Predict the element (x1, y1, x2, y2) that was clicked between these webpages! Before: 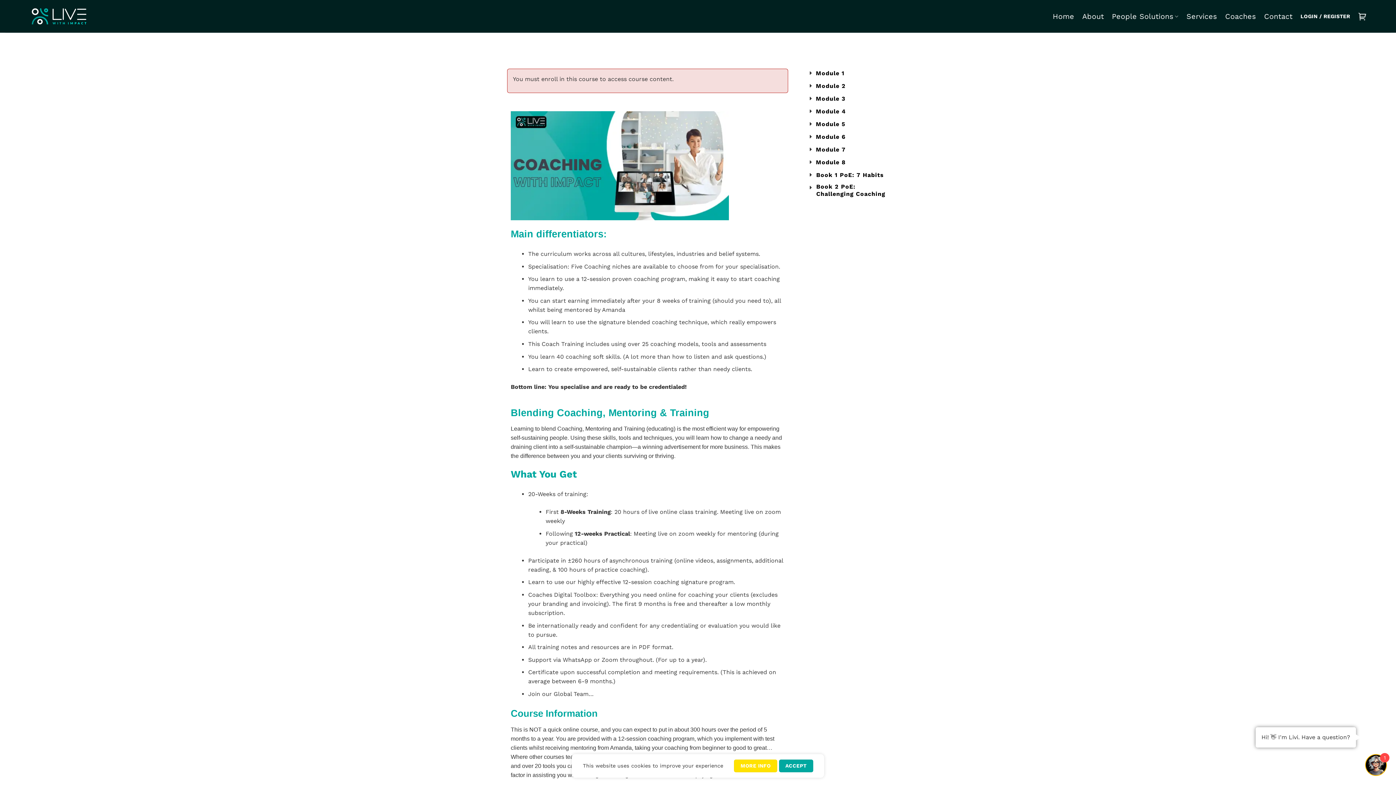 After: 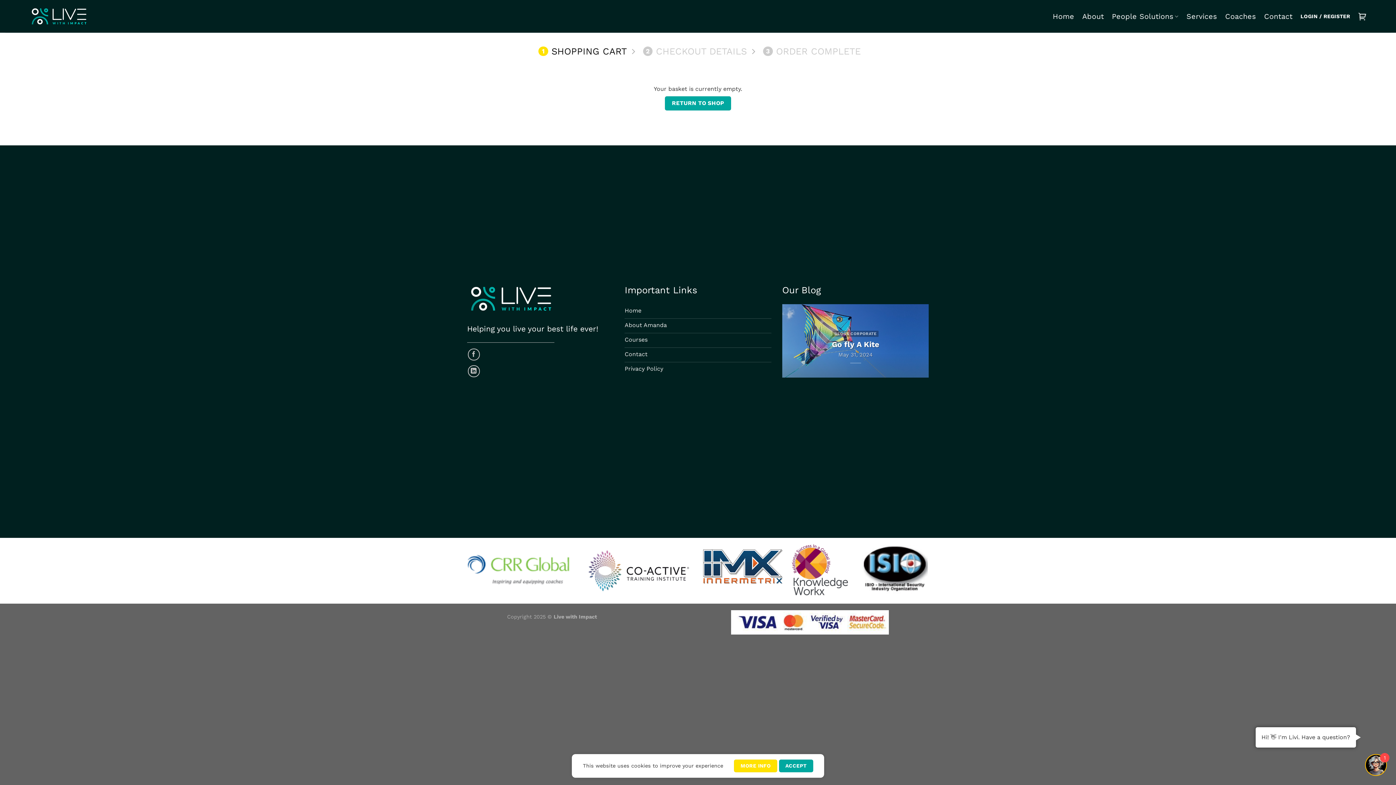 Action: bbox: (1358, 8, 1367, 24)